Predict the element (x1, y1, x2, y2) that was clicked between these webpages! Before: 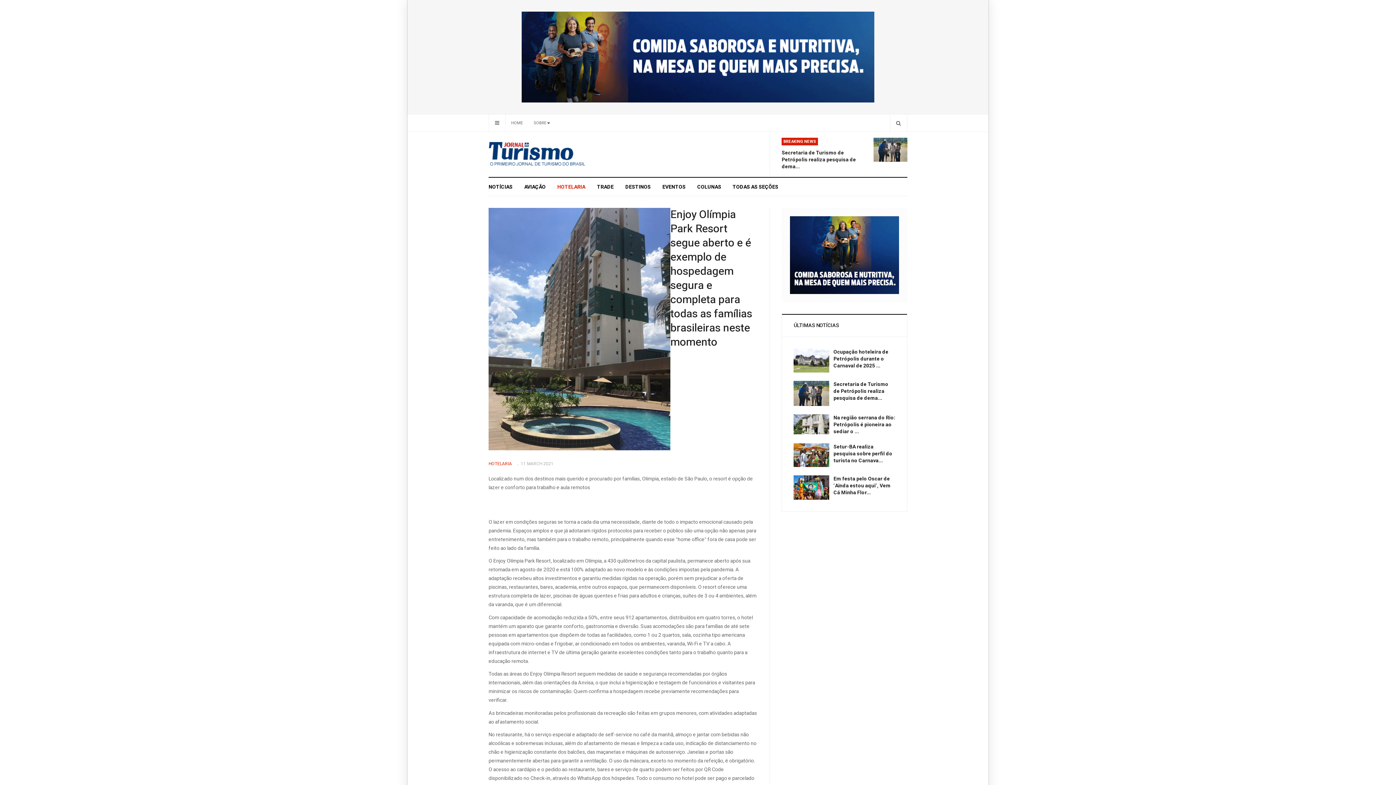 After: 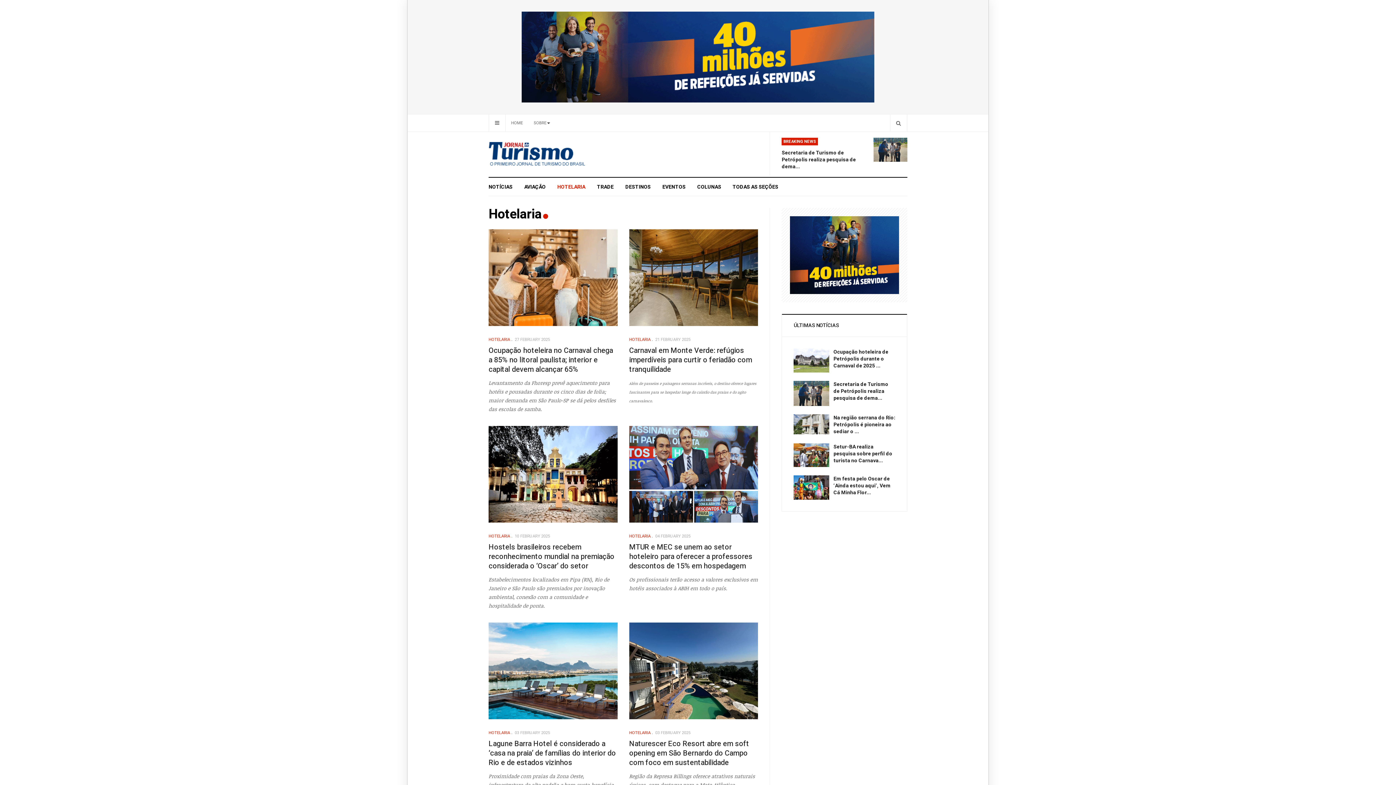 Action: label: HOTELARIA bbox: (488, 460, 512, 467)